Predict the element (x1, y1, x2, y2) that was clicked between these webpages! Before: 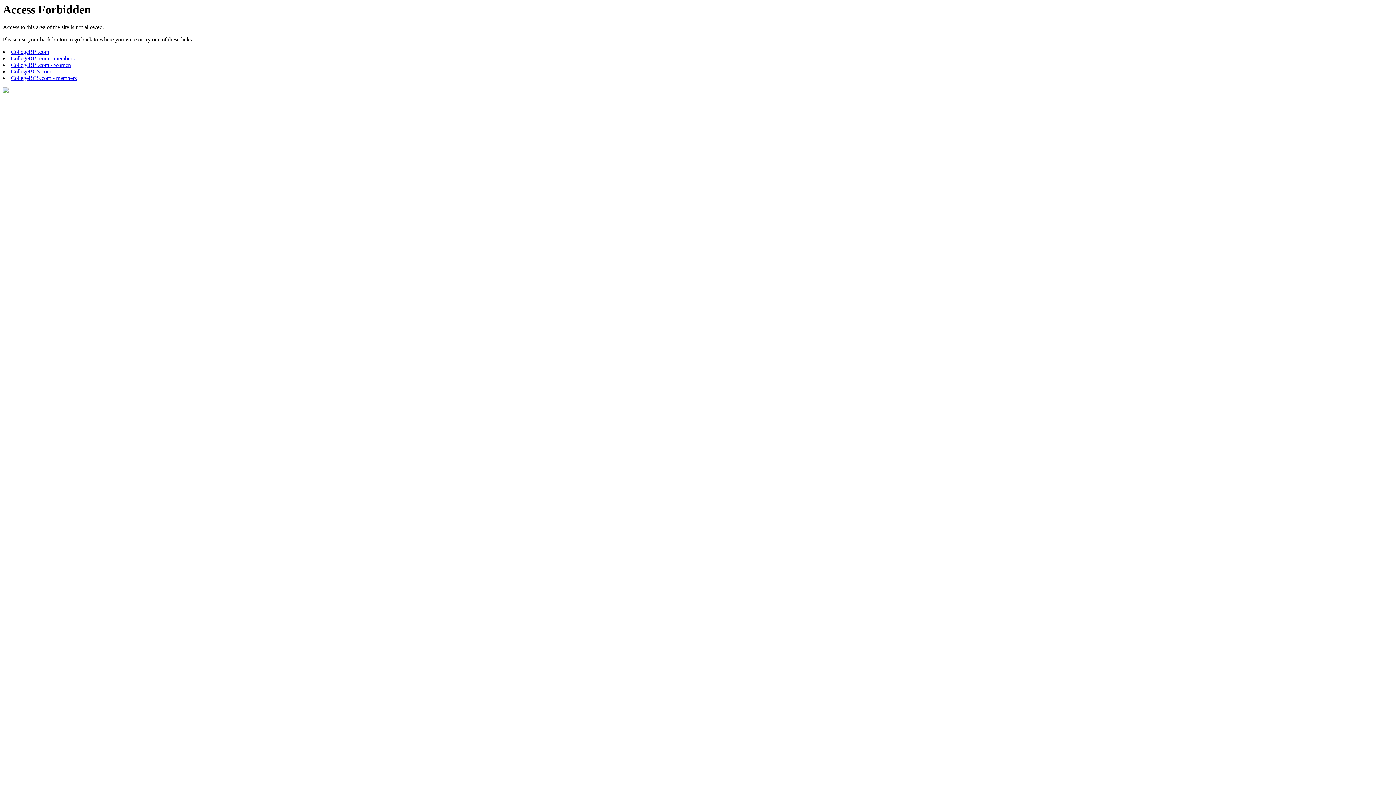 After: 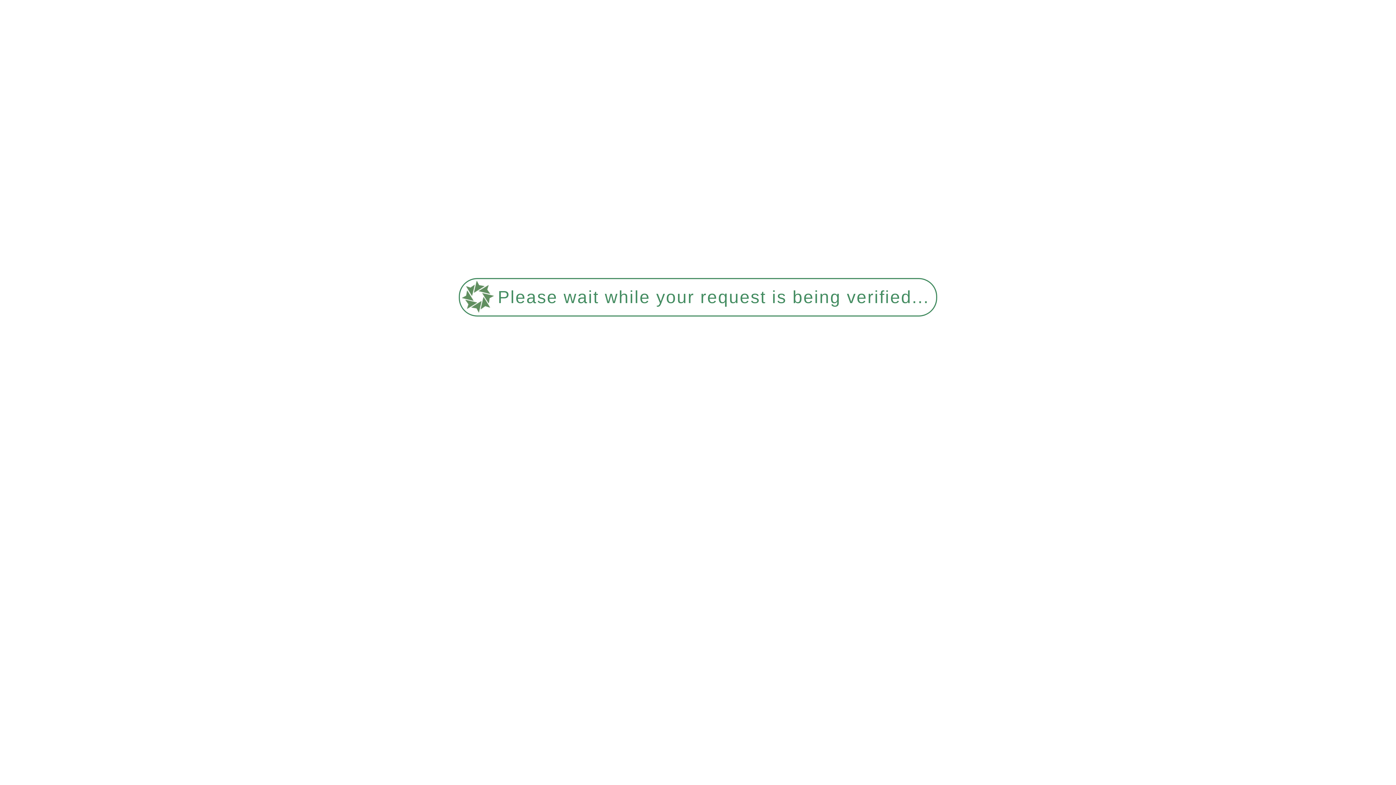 Action: label: CollegeRPI.com - members bbox: (10, 55, 74, 61)